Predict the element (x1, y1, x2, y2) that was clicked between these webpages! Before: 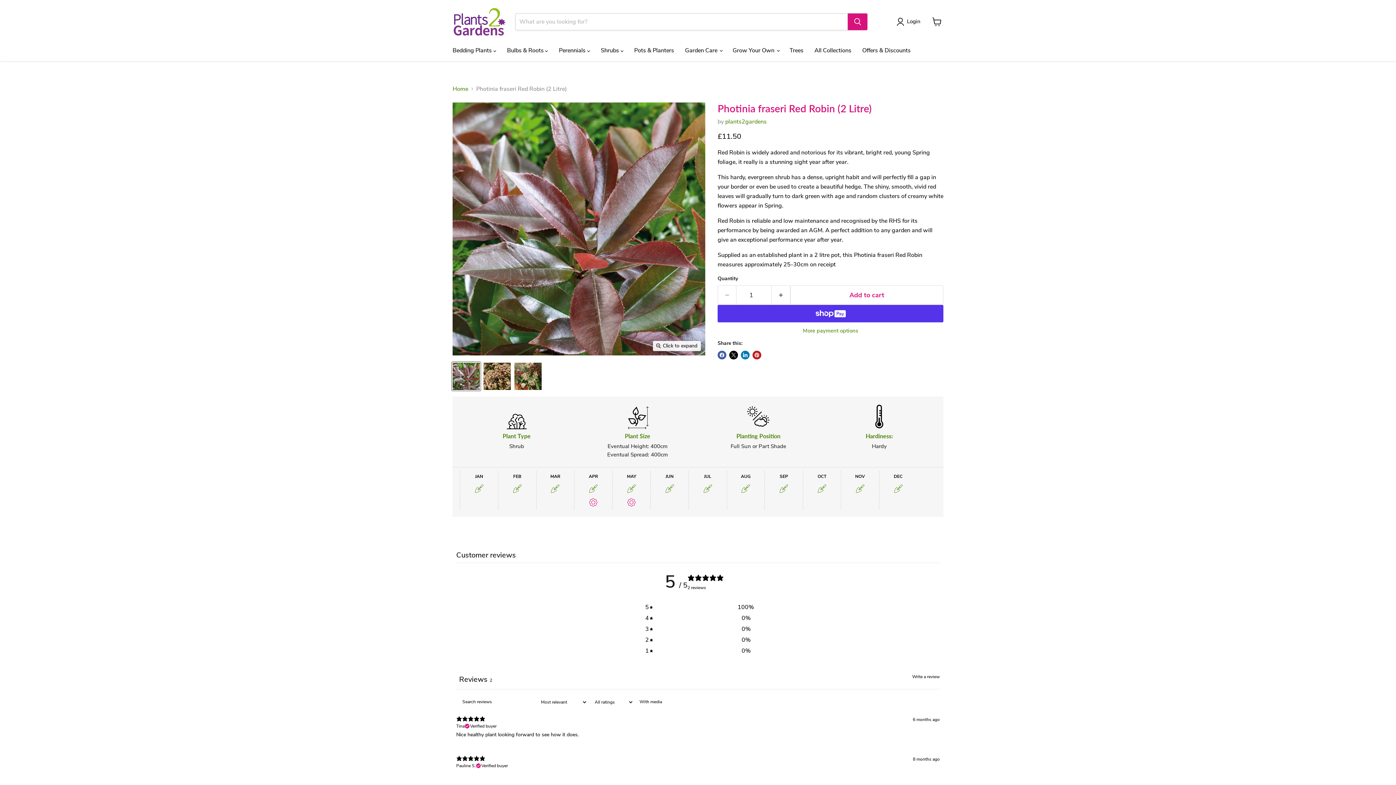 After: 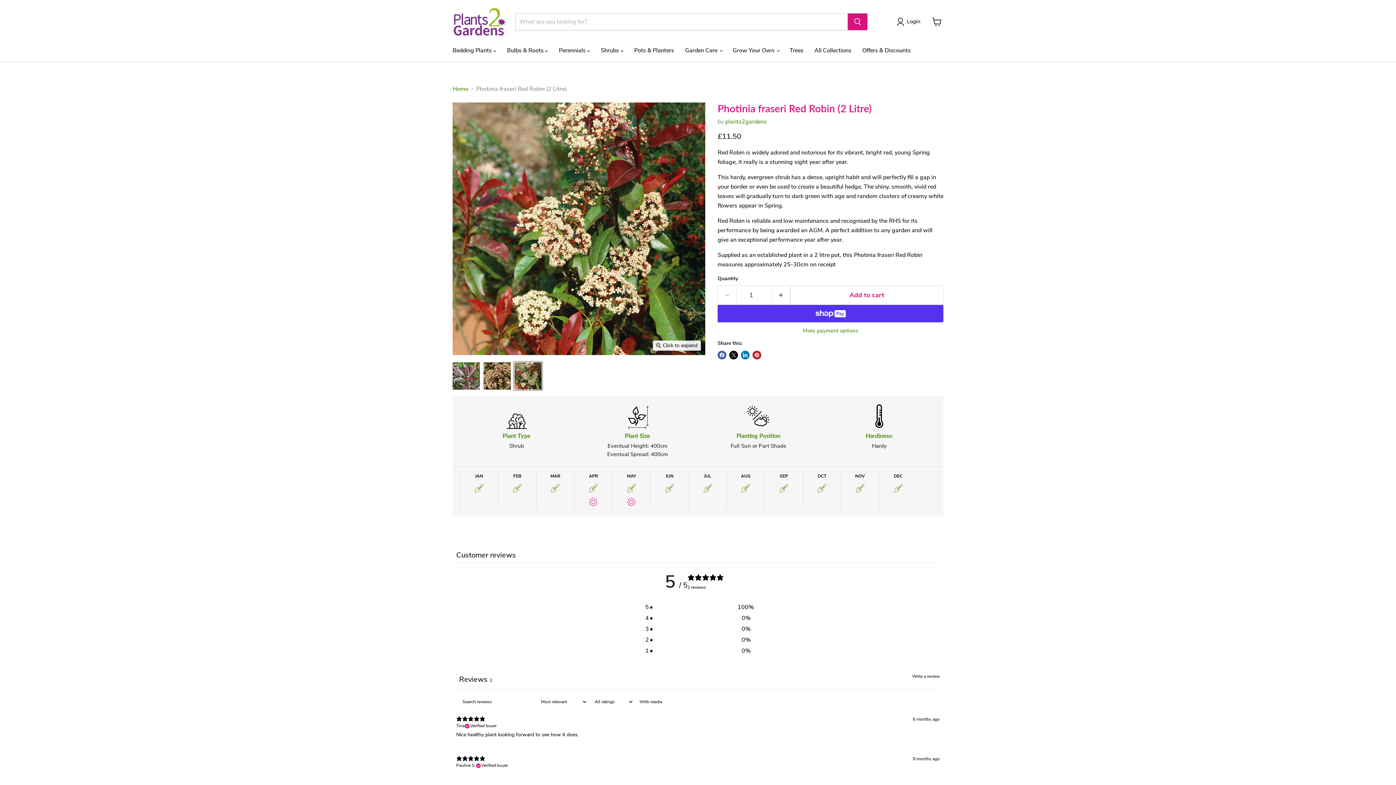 Action: bbox: (513, 362, 542, 390) label: Photinia fraseri Red Robin - Plants2Gardens thumbnail